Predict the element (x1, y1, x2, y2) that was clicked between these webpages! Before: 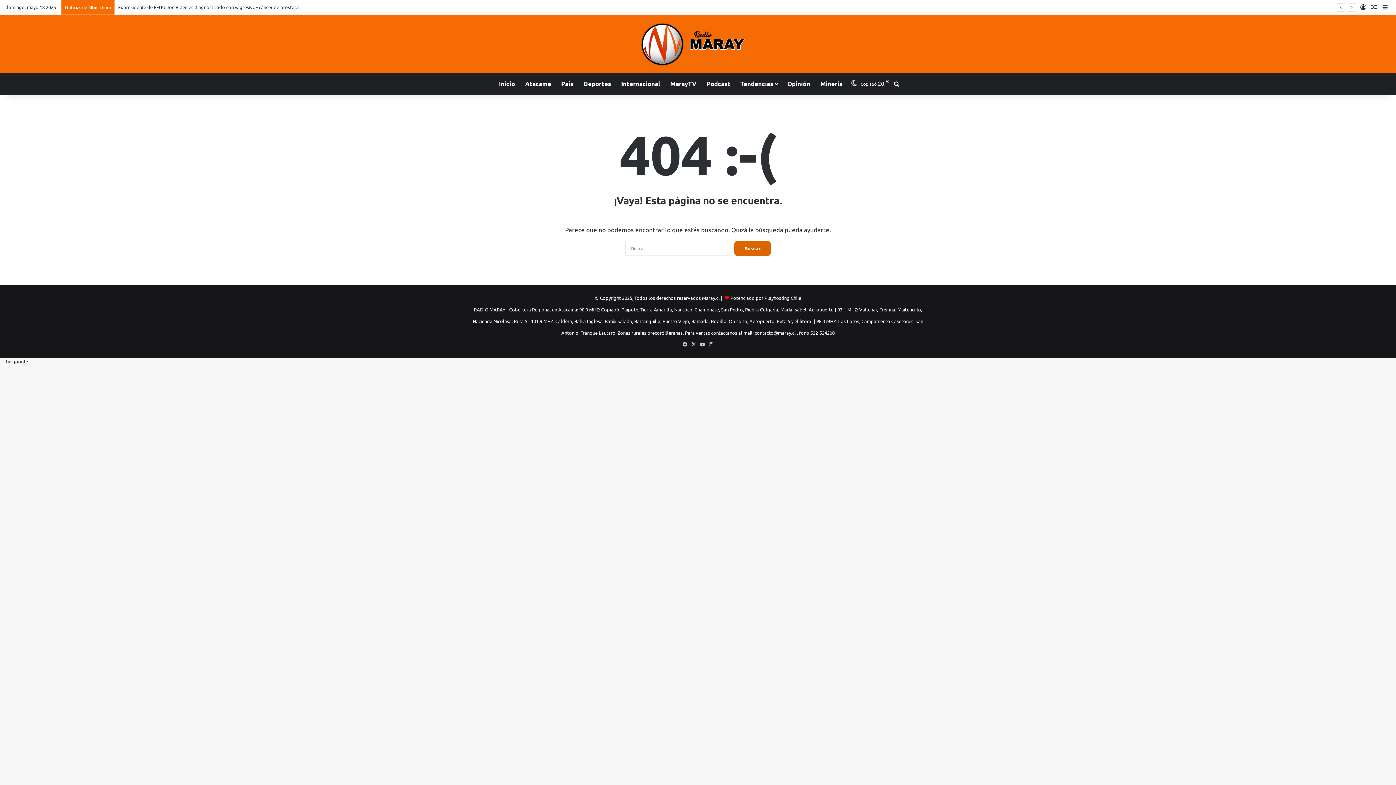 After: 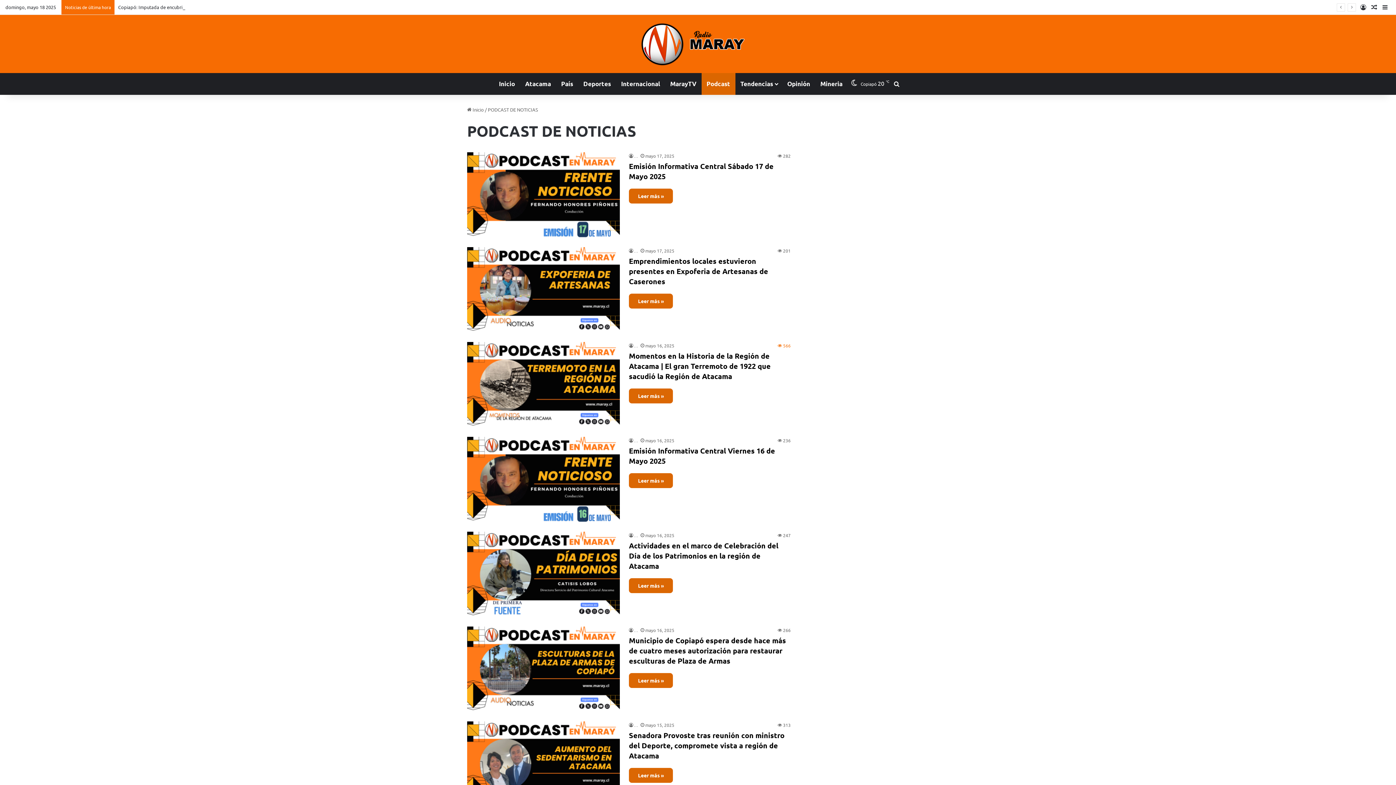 Action: label: Podcast bbox: (701, 73, 735, 94)